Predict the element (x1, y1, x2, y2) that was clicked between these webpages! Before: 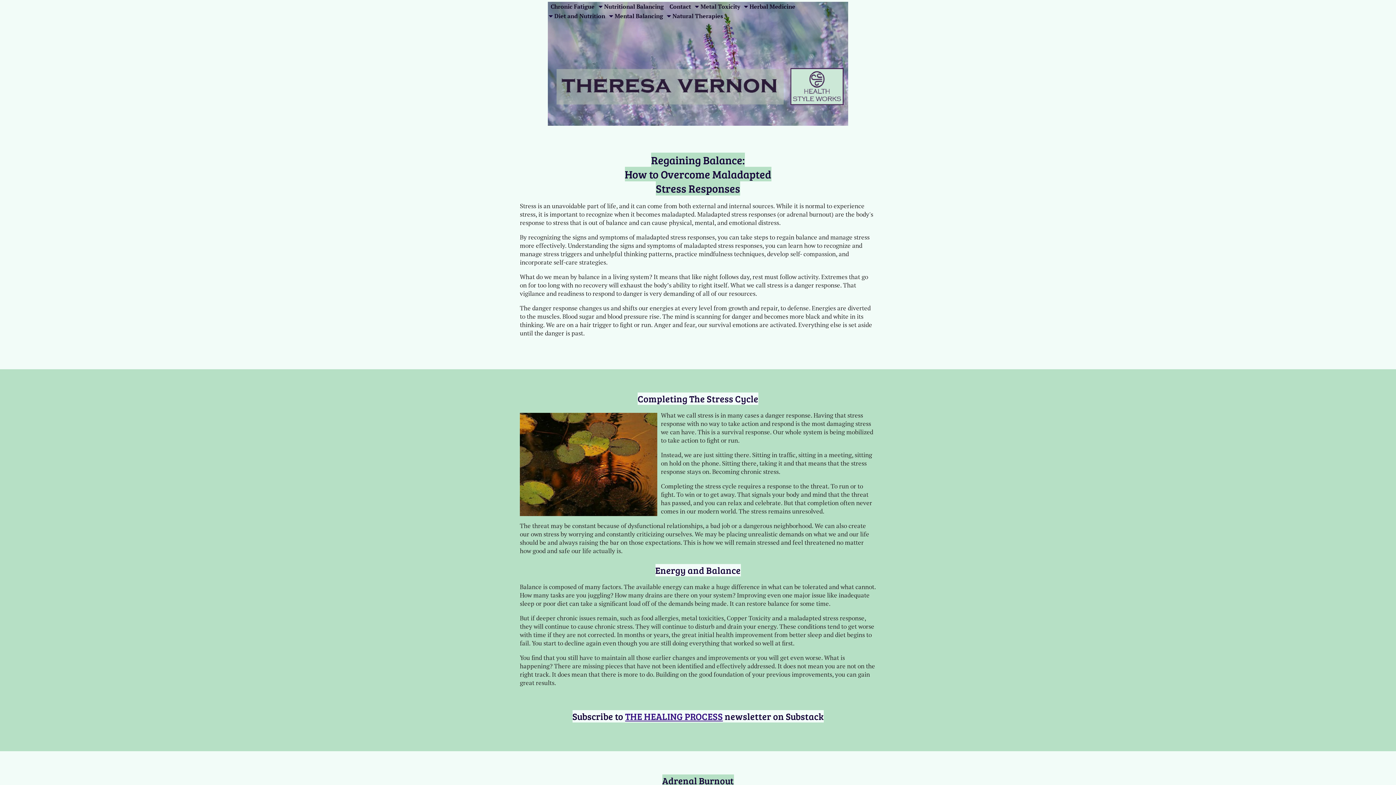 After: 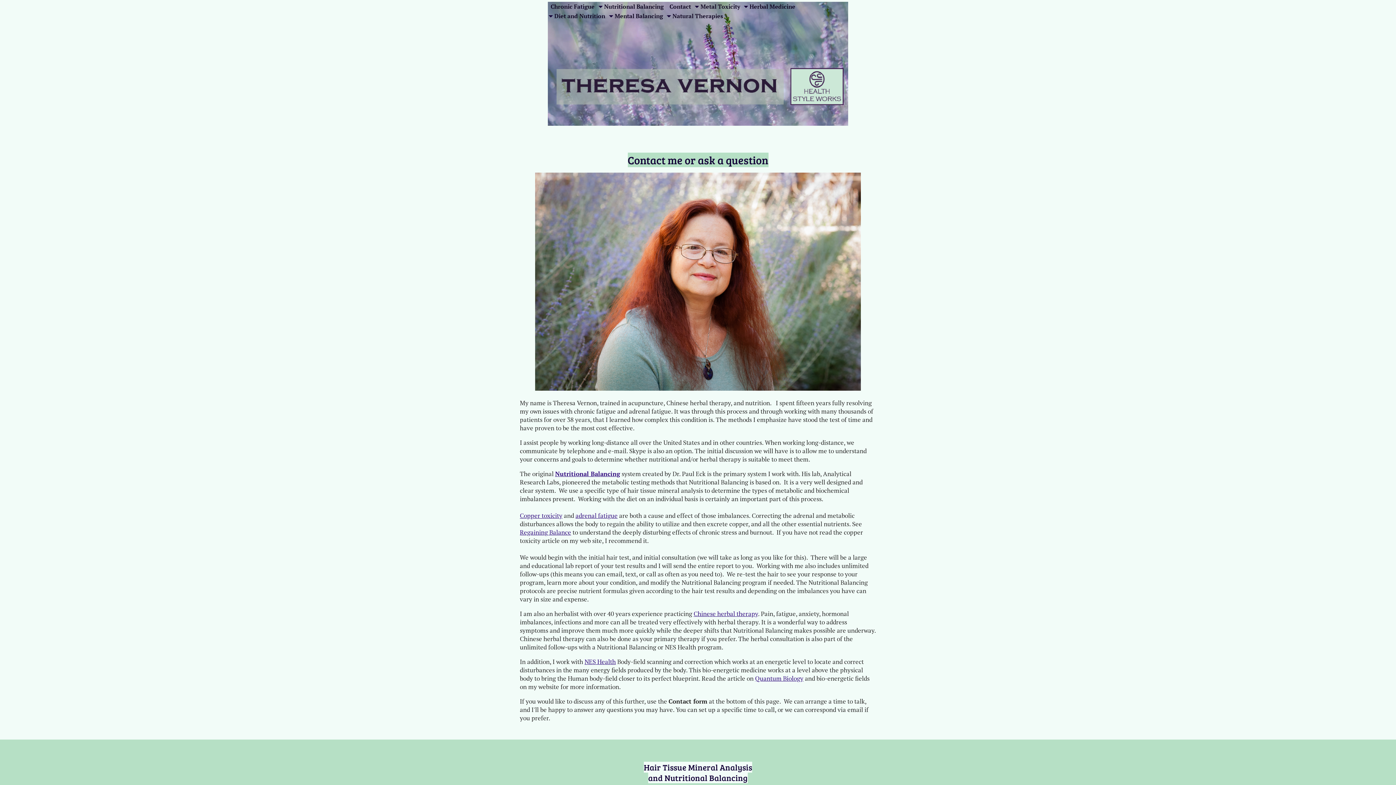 Action: bbox: (666, 1, 694, 11) label: Contact